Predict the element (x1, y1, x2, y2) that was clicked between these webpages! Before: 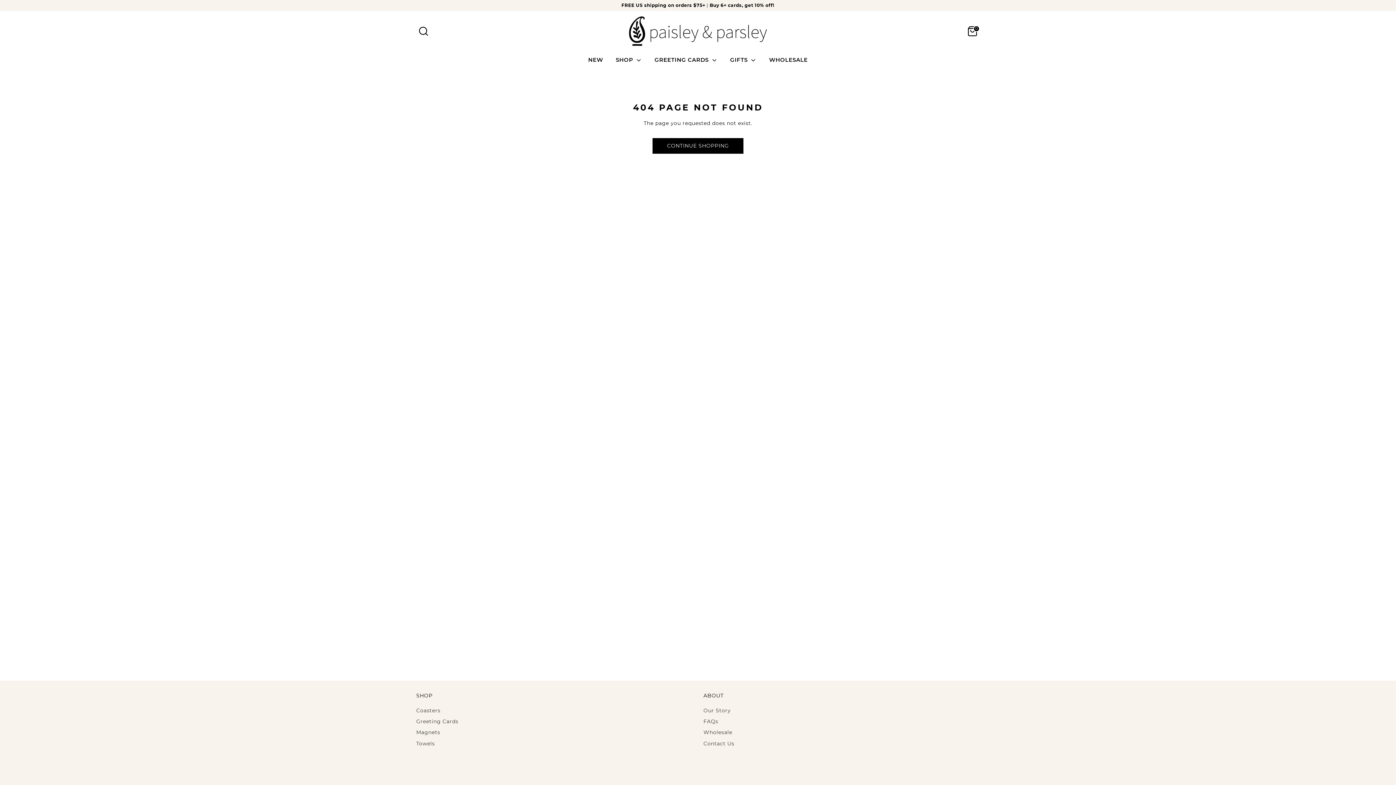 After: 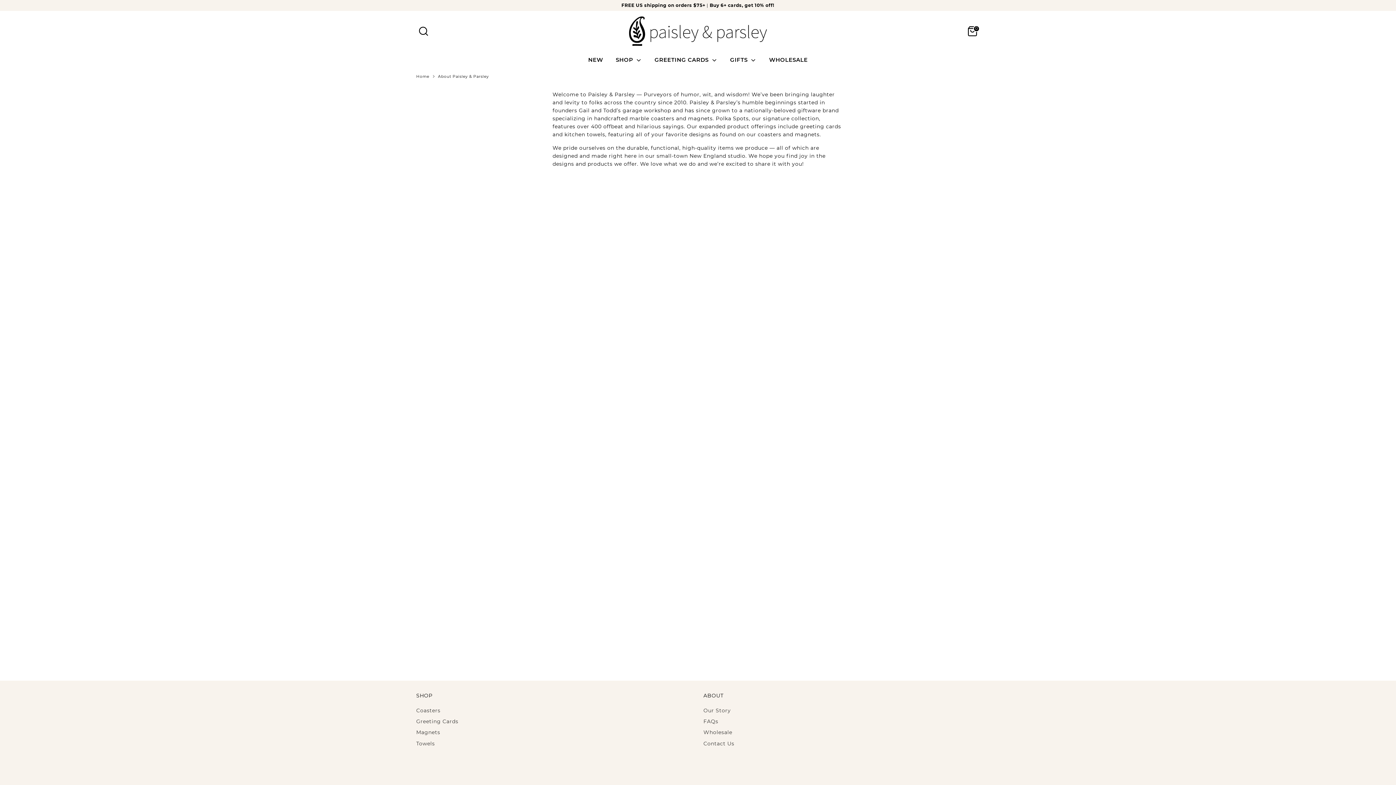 Action: bbox: (703, 707, 731, 714) label: Our Story